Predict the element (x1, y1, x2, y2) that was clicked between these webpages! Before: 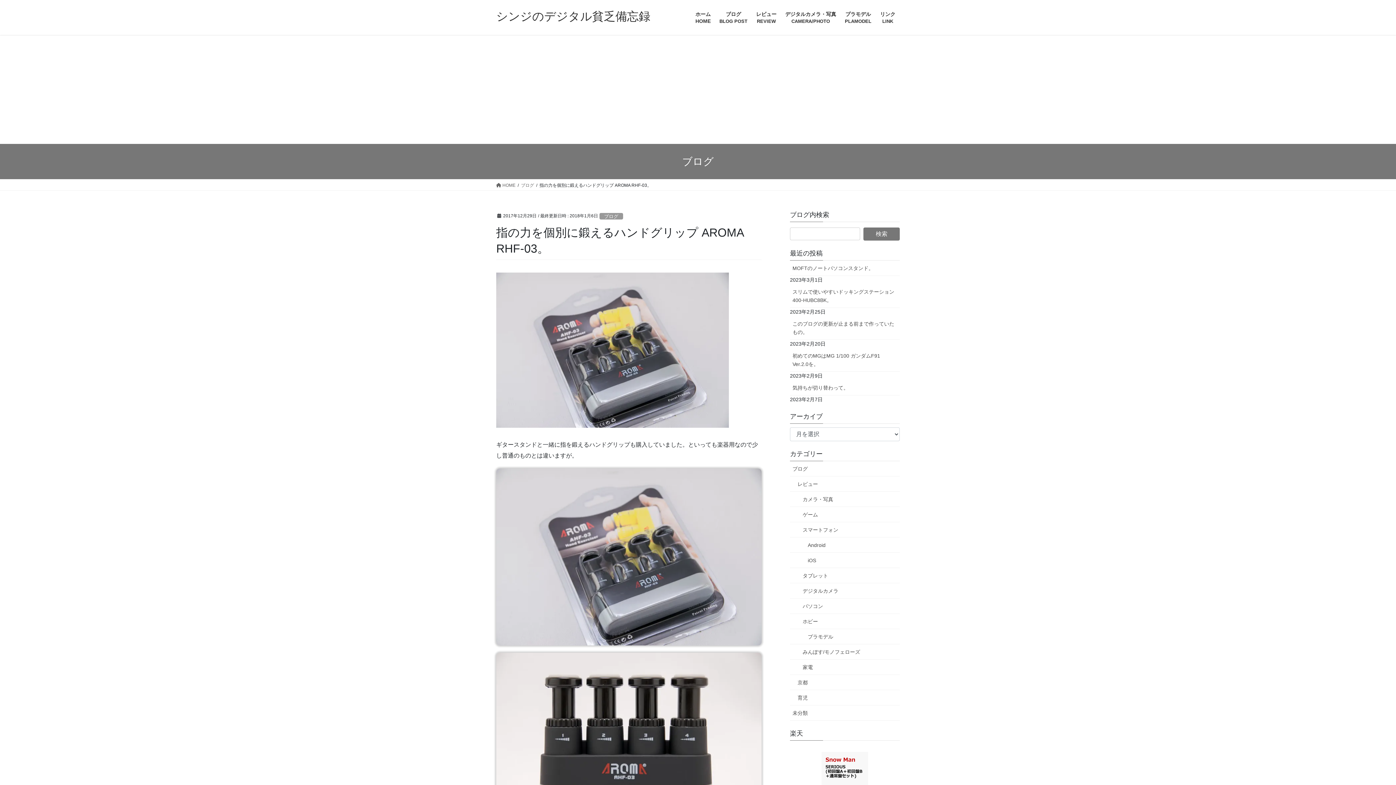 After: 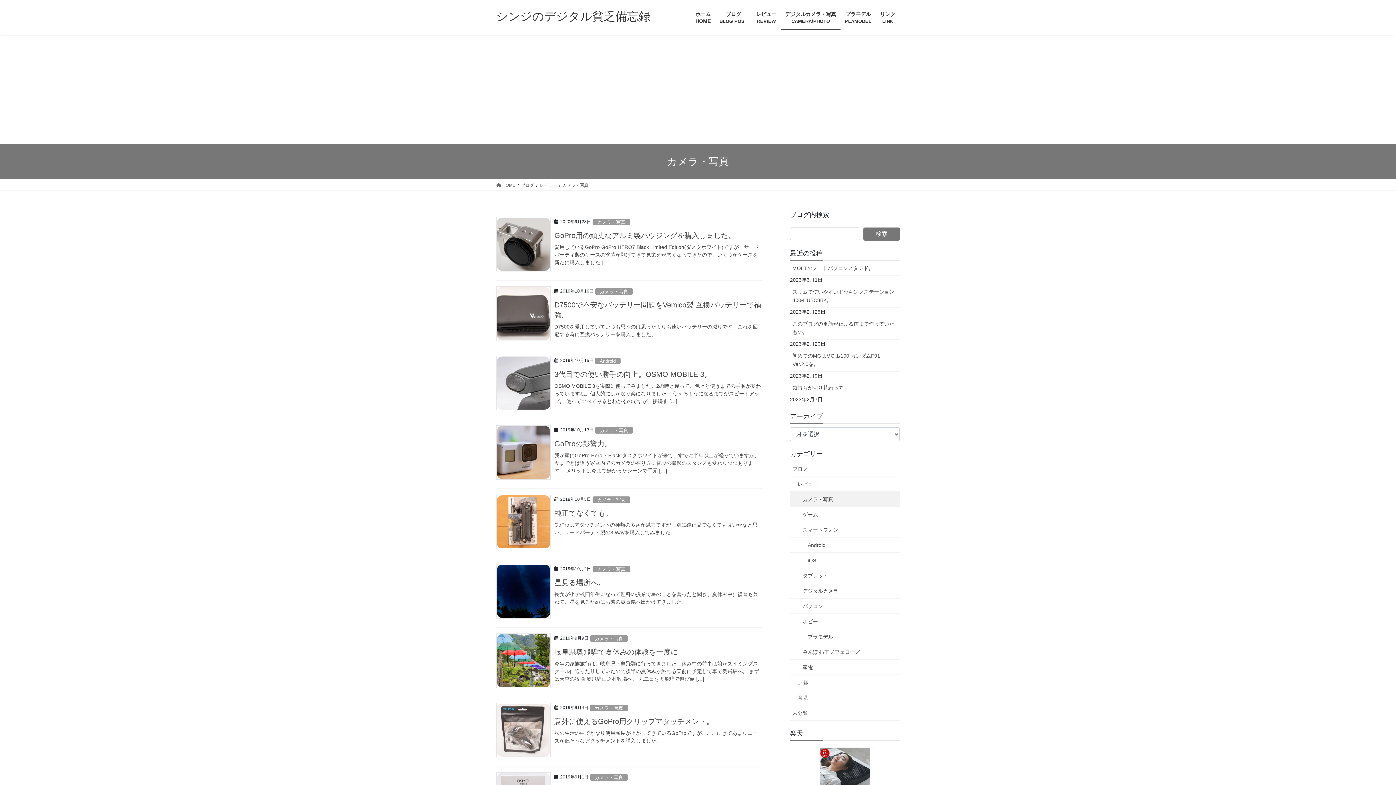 Action: label: カメラ・写真 bbox: (790, 492, 900, 507)